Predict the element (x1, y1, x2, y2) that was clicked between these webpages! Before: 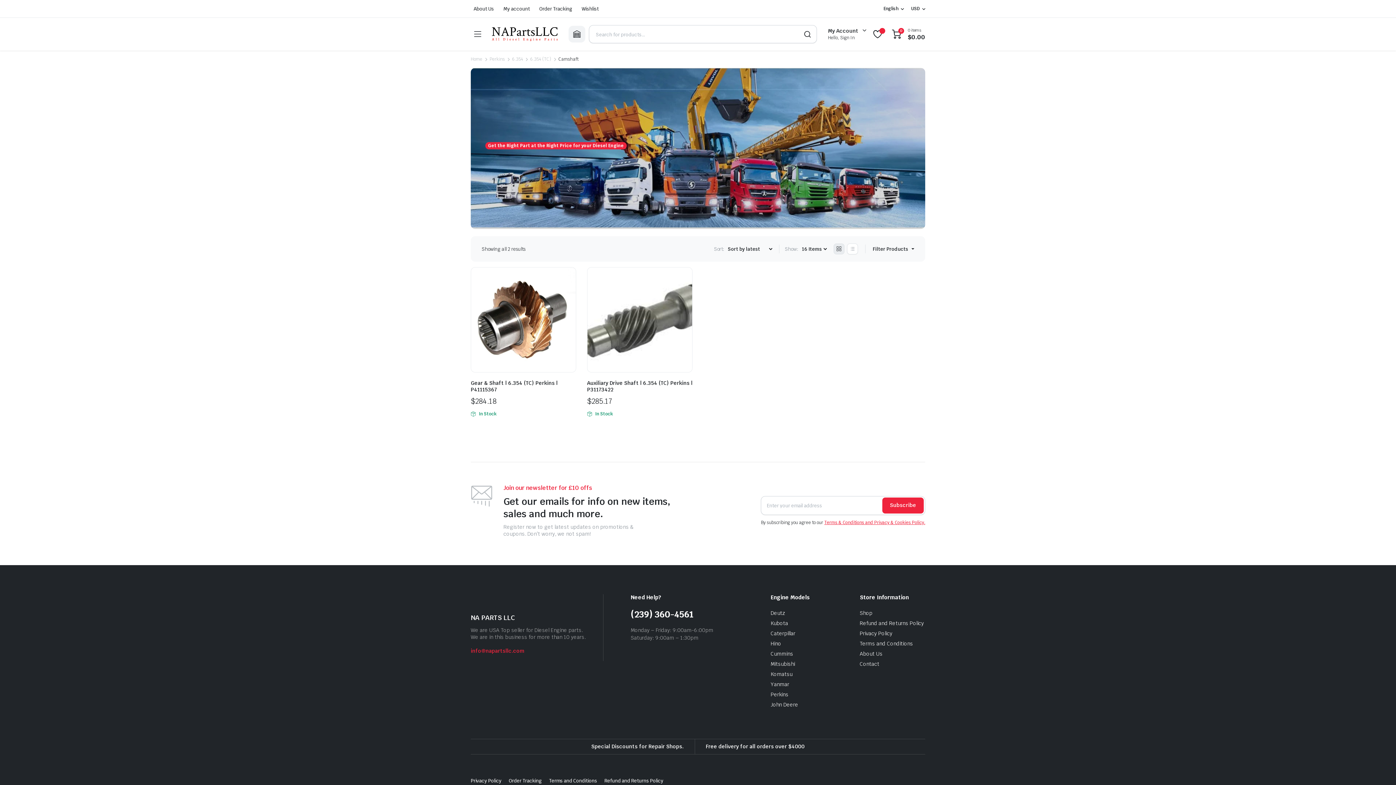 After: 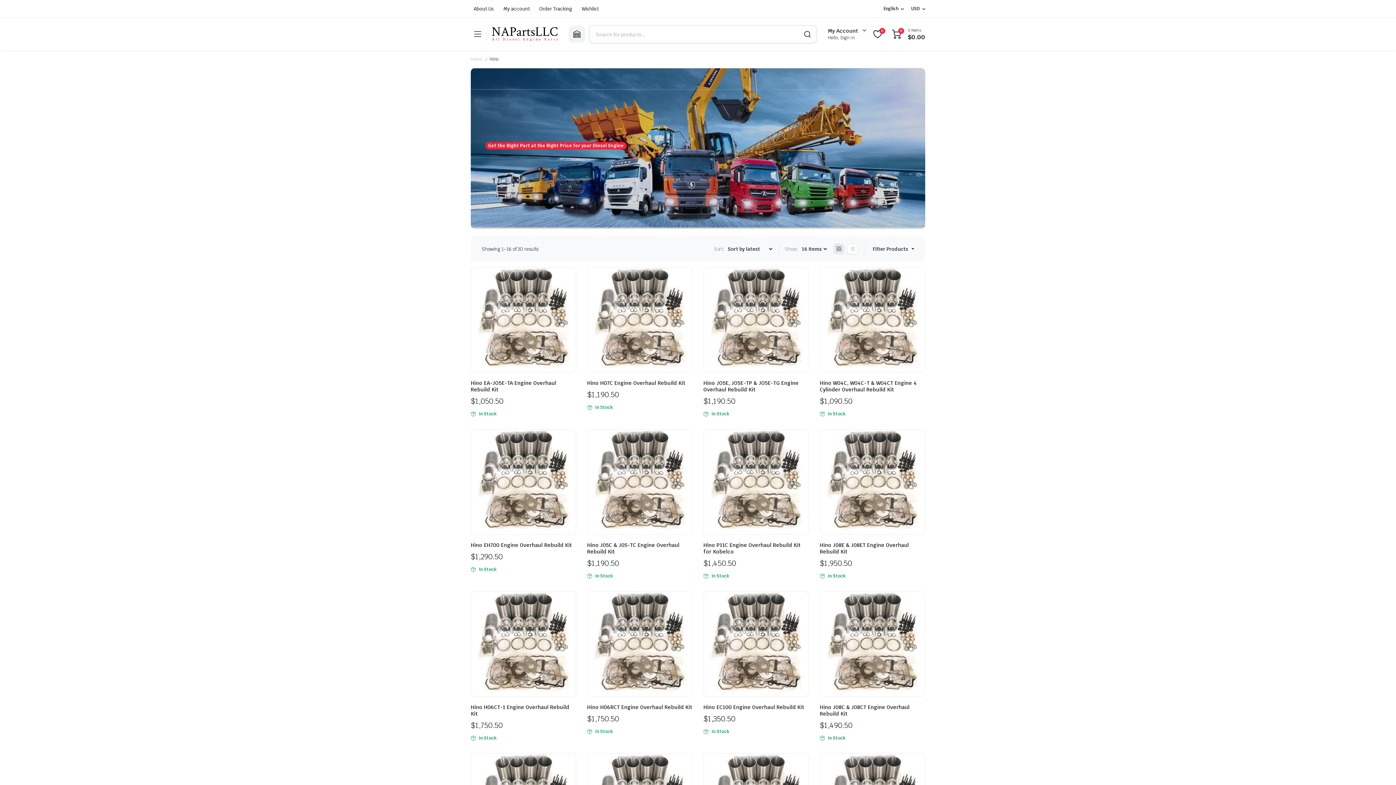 Action: bbox: (770, 640, 781, 647) label: Hino